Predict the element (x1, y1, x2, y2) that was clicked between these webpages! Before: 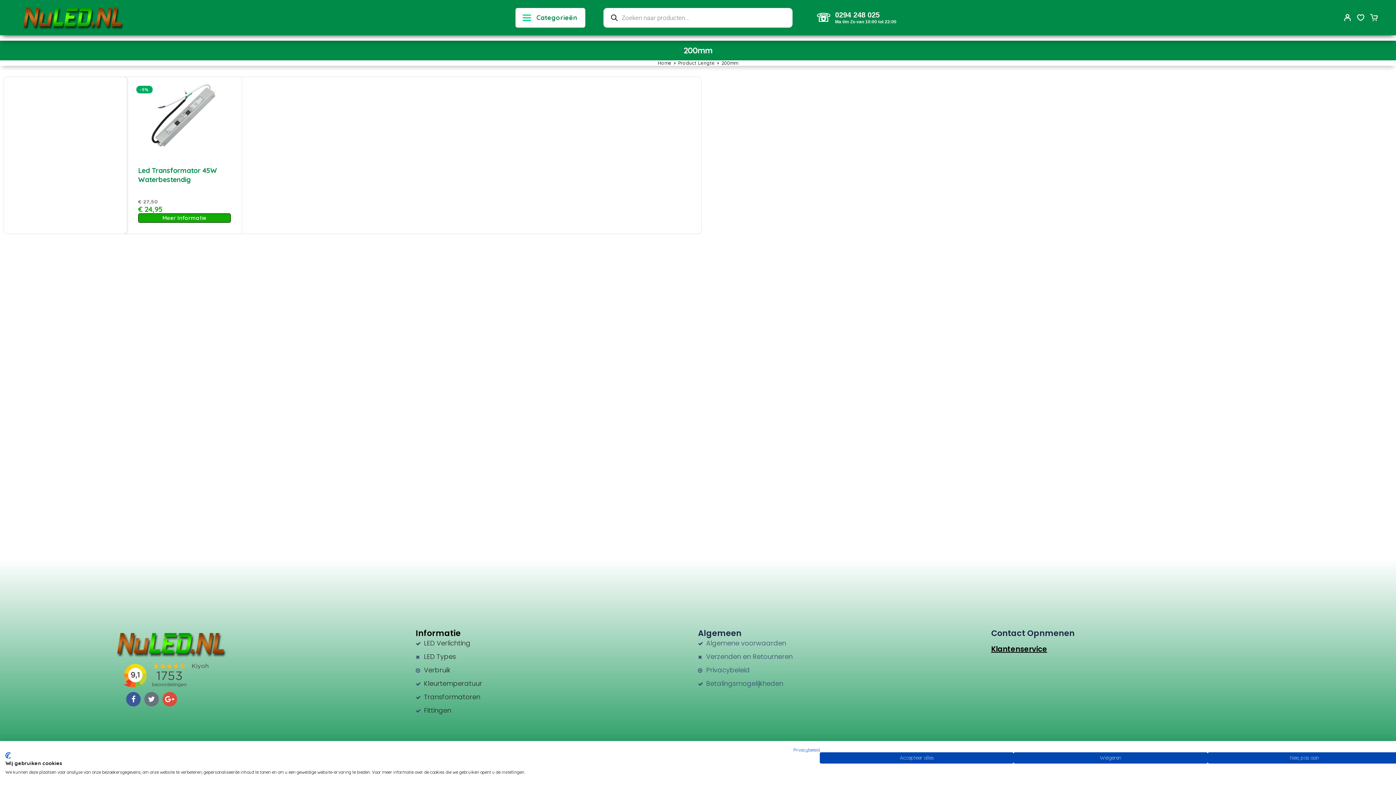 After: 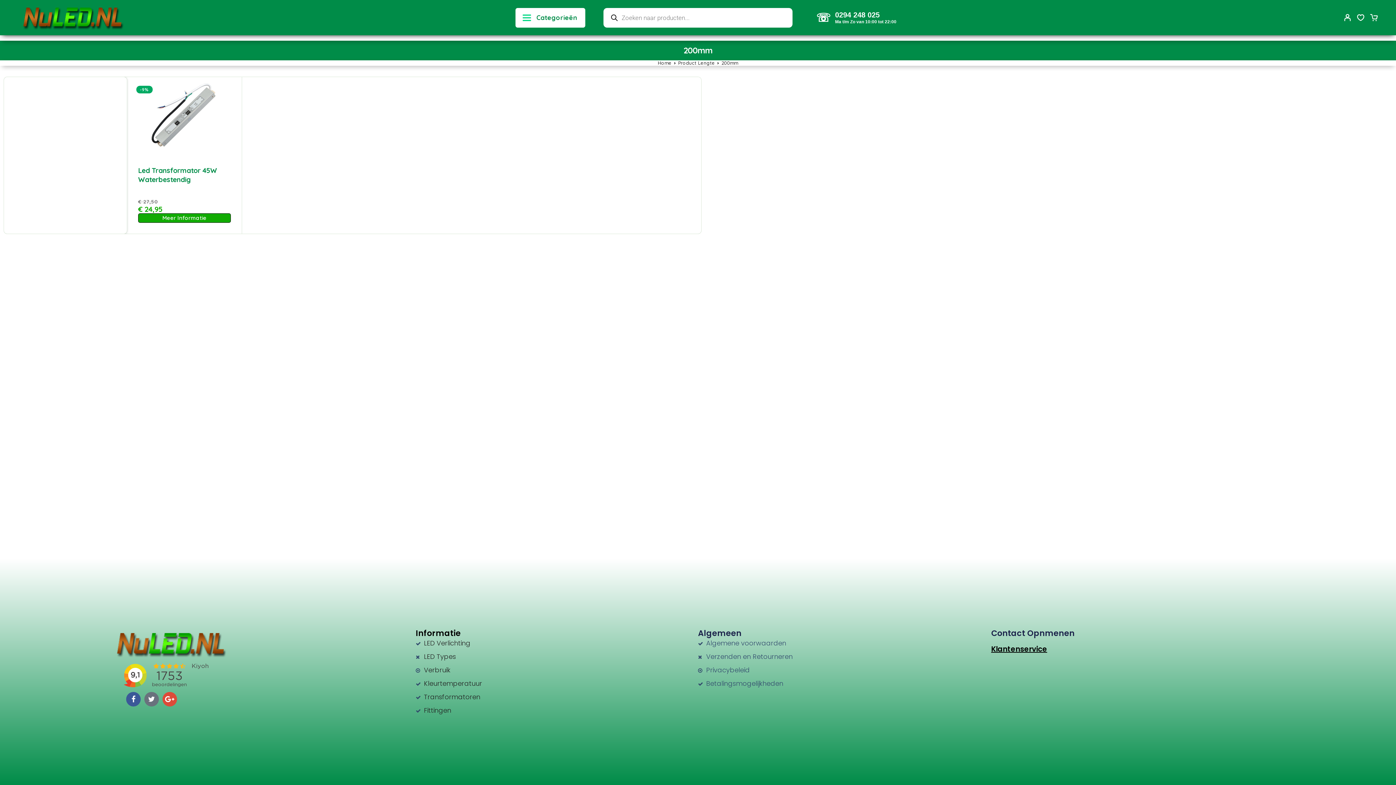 Action: bbox: (820, 752, 1013, 764) label: Accepteer alle cookies